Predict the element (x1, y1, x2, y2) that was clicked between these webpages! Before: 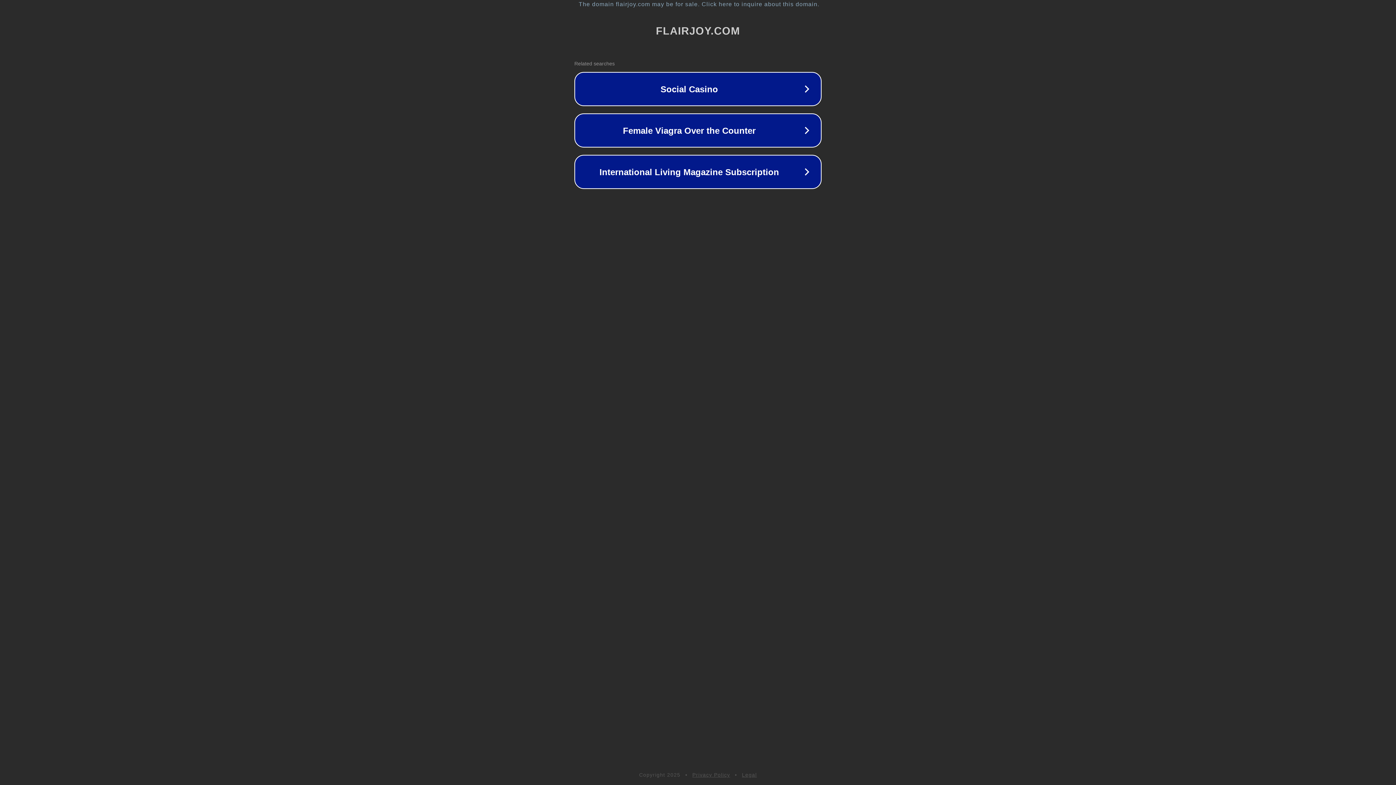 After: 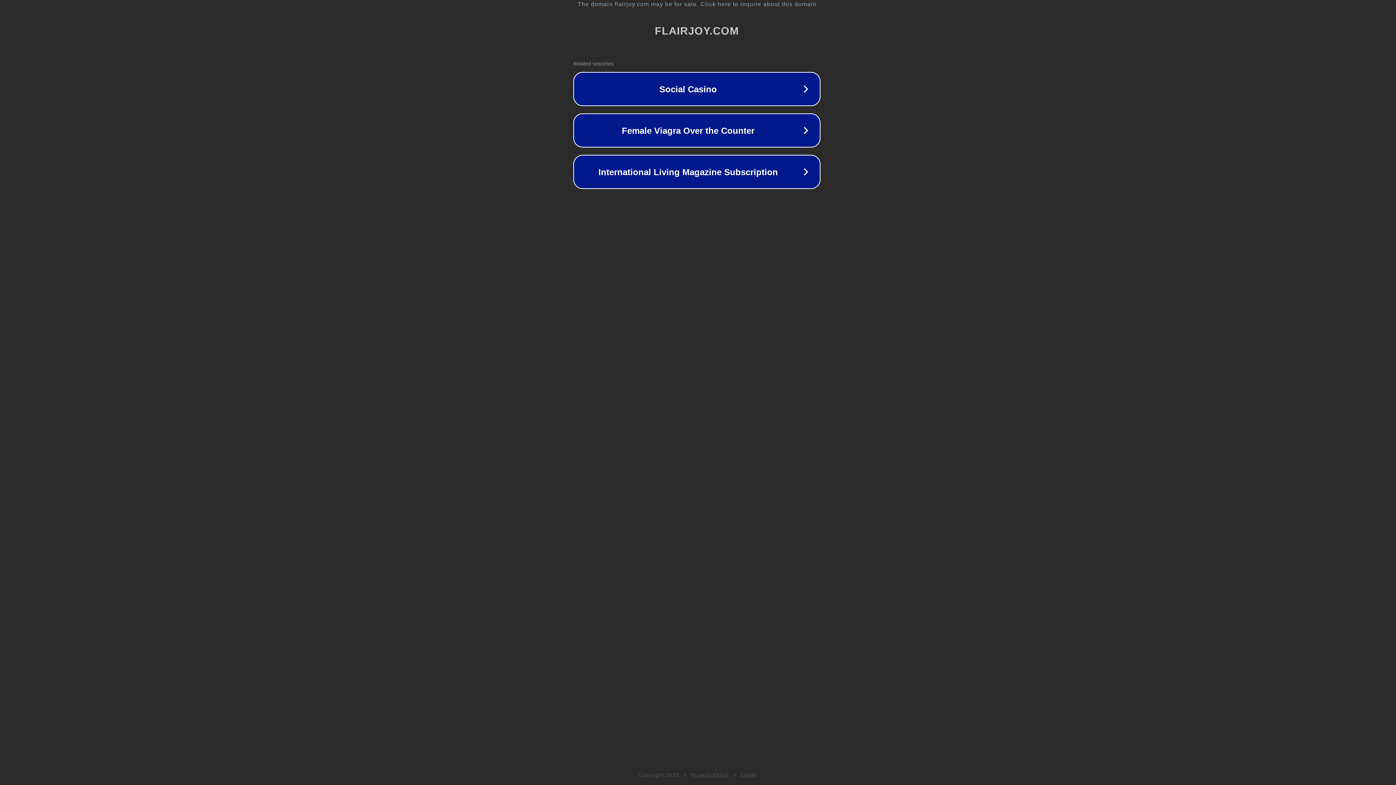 Action: label: The domain flairjoy.com may be for sale. Click here to inquire about this domain. bbox: (1, 1, 1397, 7)